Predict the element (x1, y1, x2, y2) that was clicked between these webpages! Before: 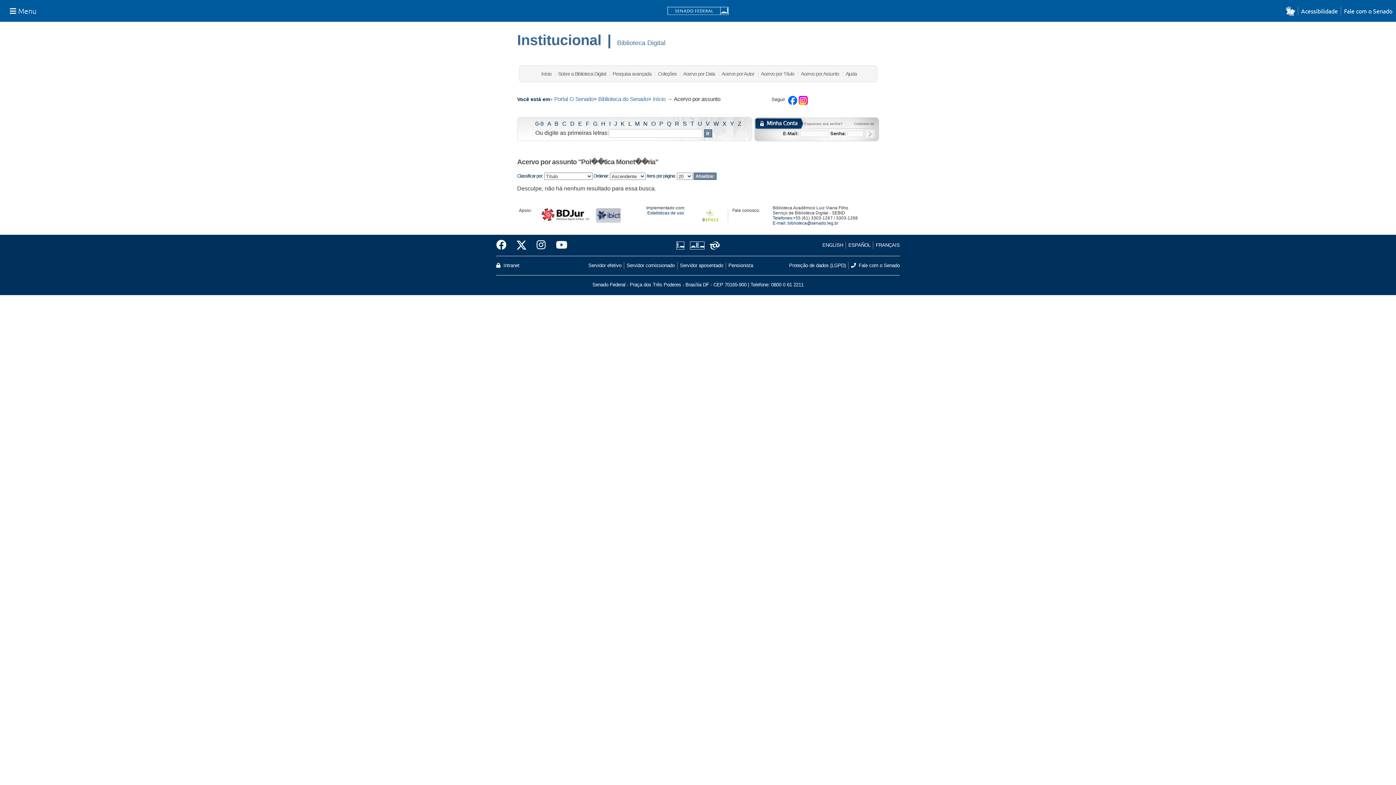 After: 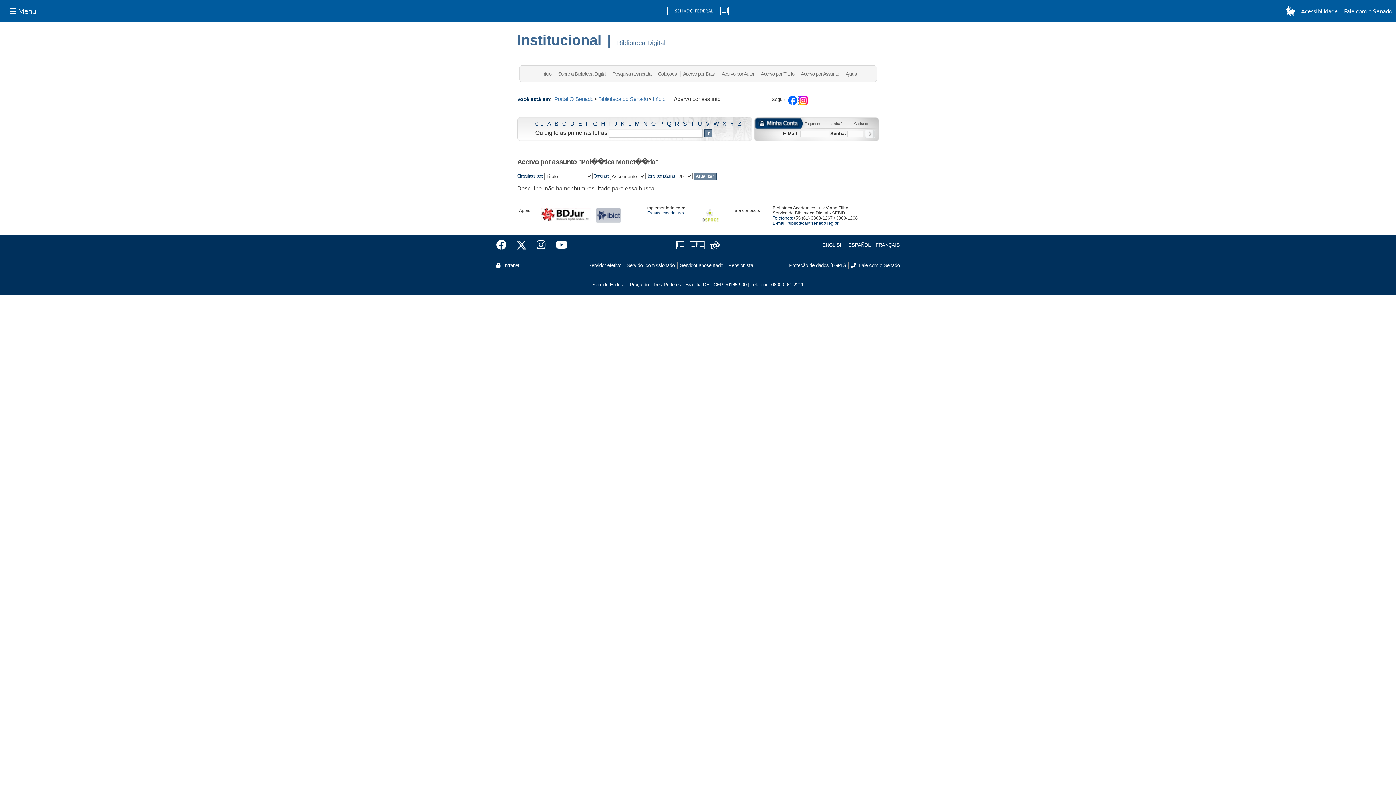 Action: bbox: (798, 99, 807, 105)